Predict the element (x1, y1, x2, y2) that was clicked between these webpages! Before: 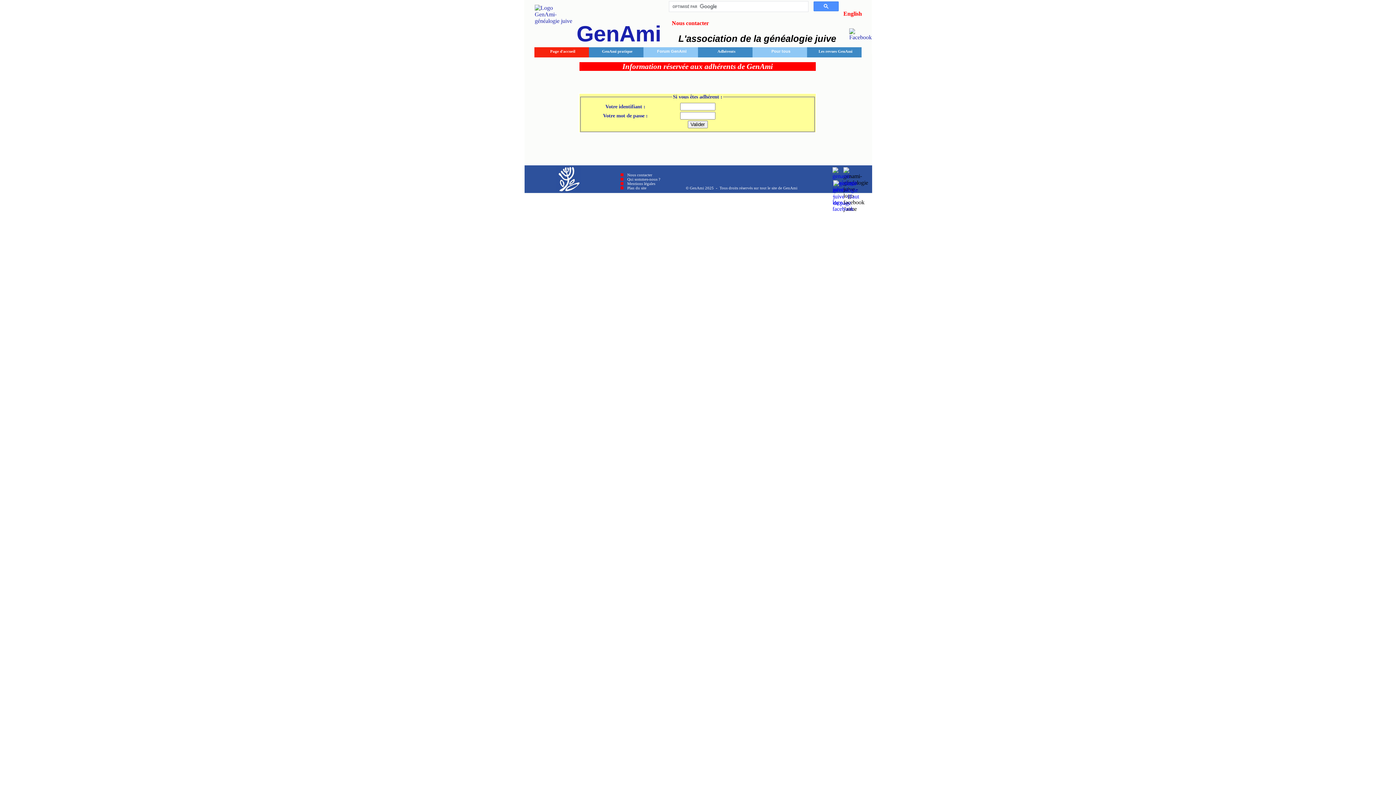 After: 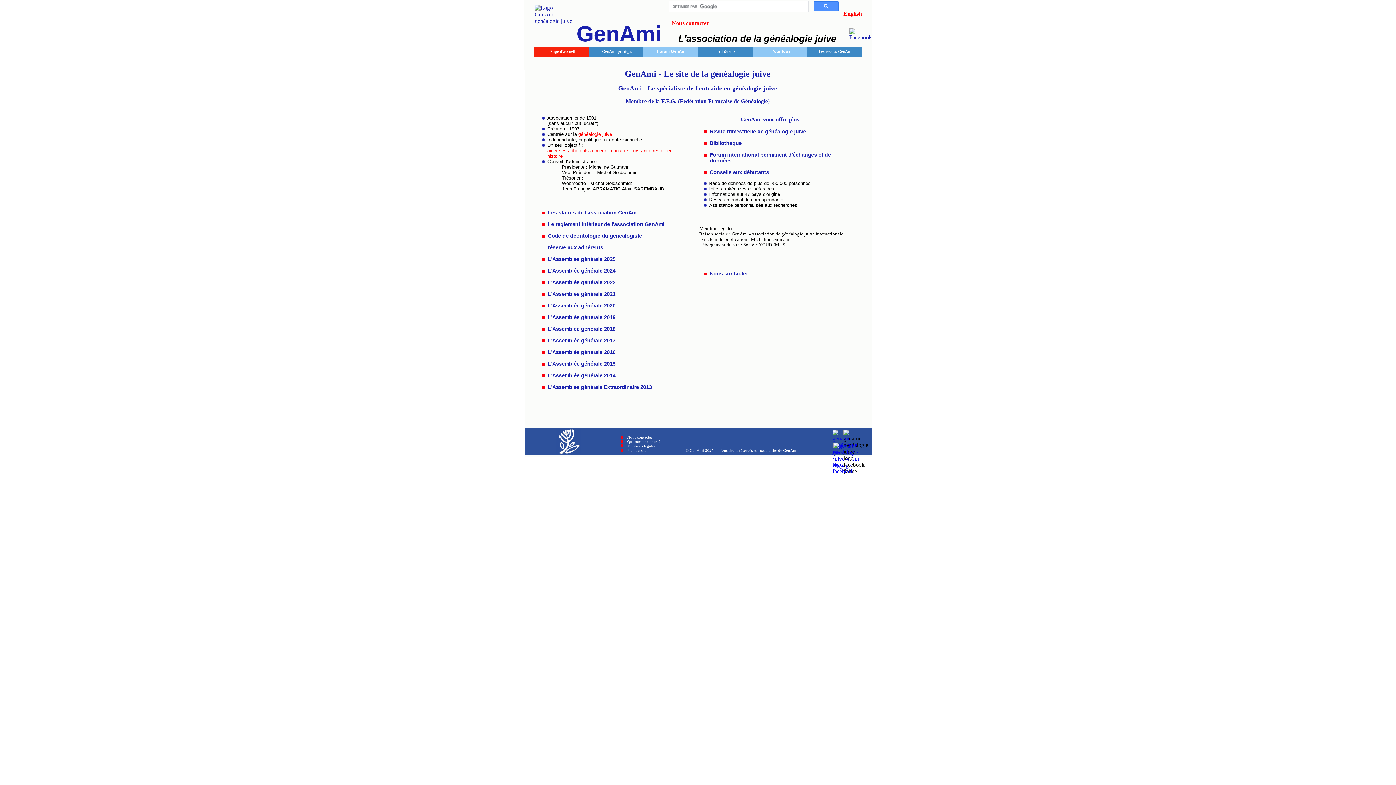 Action: label: Qui sommes-nous ? bbox: (627, 177, 660, 181)